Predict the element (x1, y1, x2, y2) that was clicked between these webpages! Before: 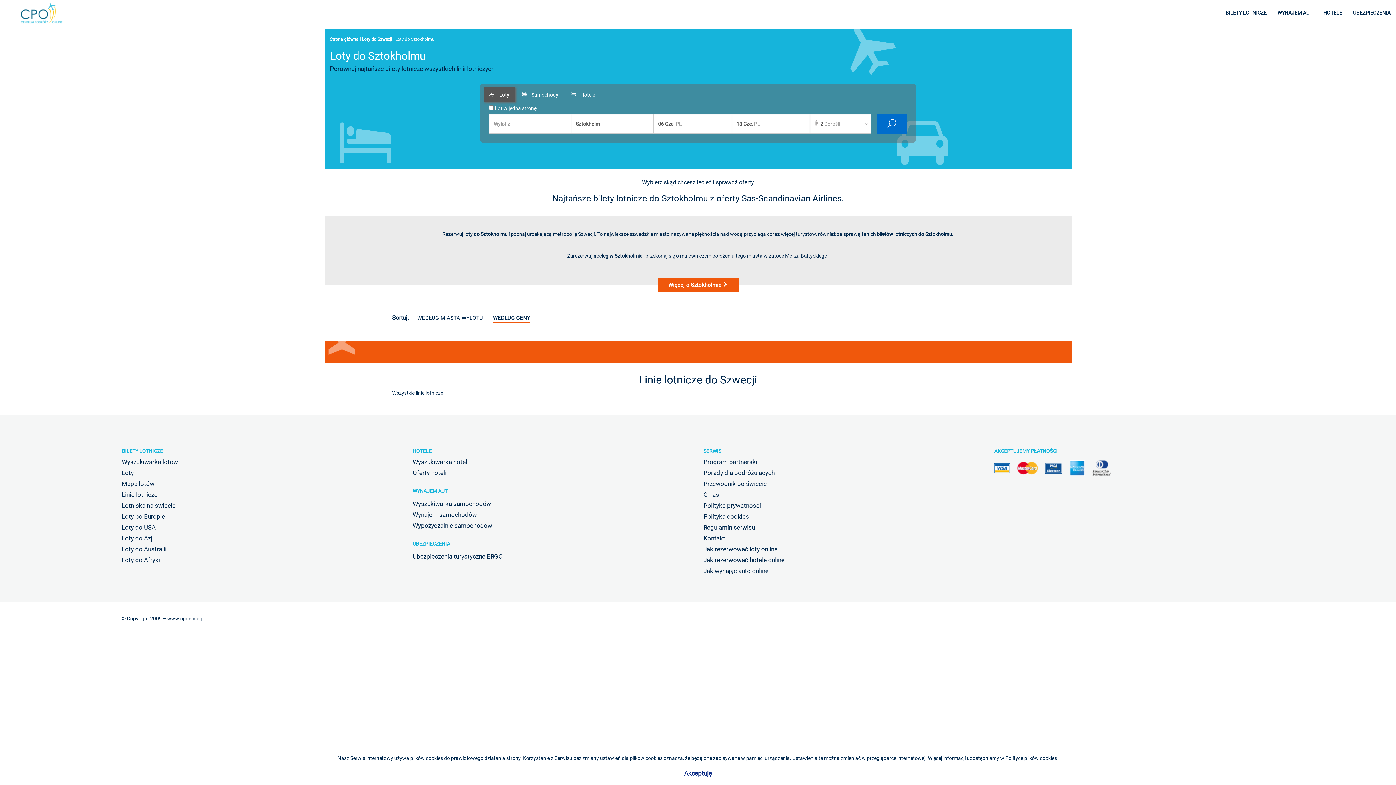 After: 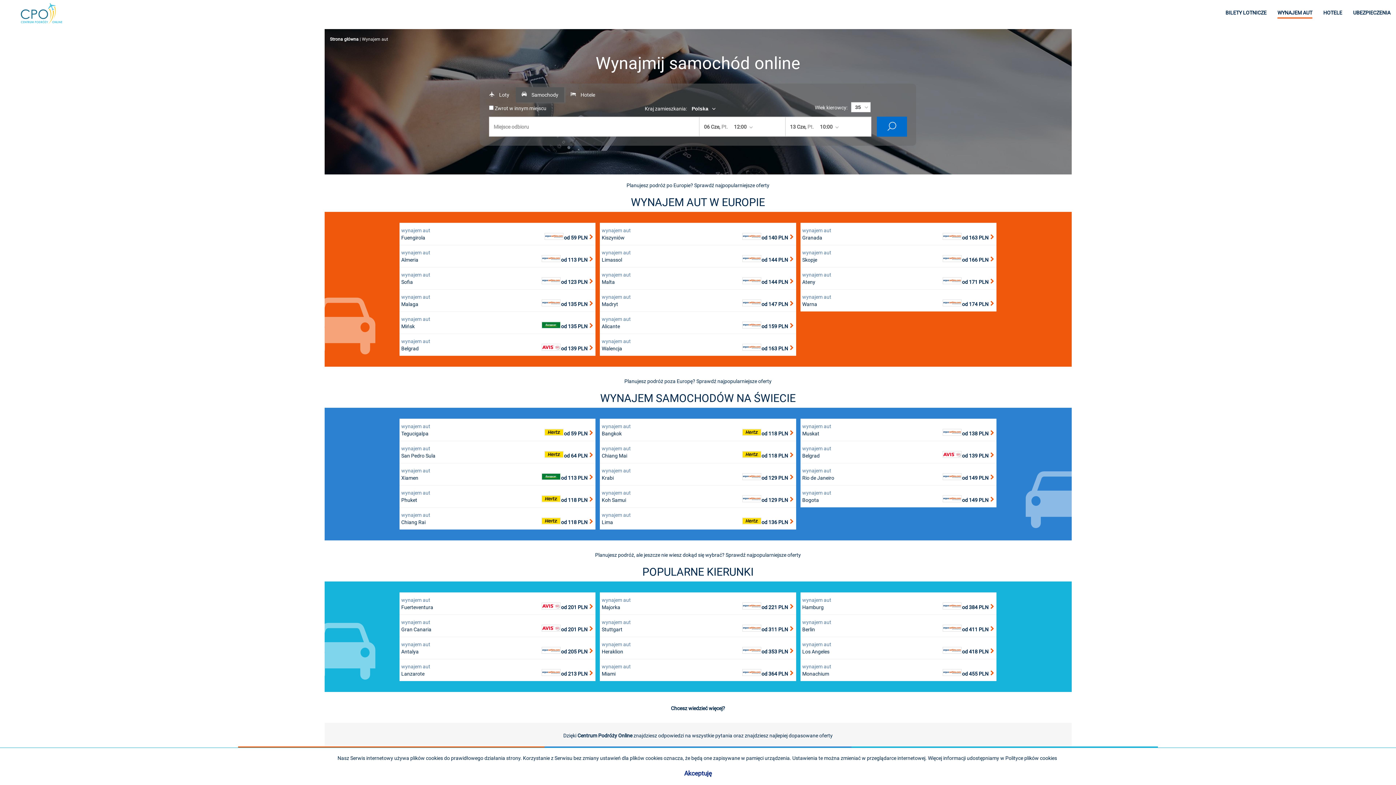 Action: bbox: (1277, 9, 1312, 17) label: WYNAJEM AUT